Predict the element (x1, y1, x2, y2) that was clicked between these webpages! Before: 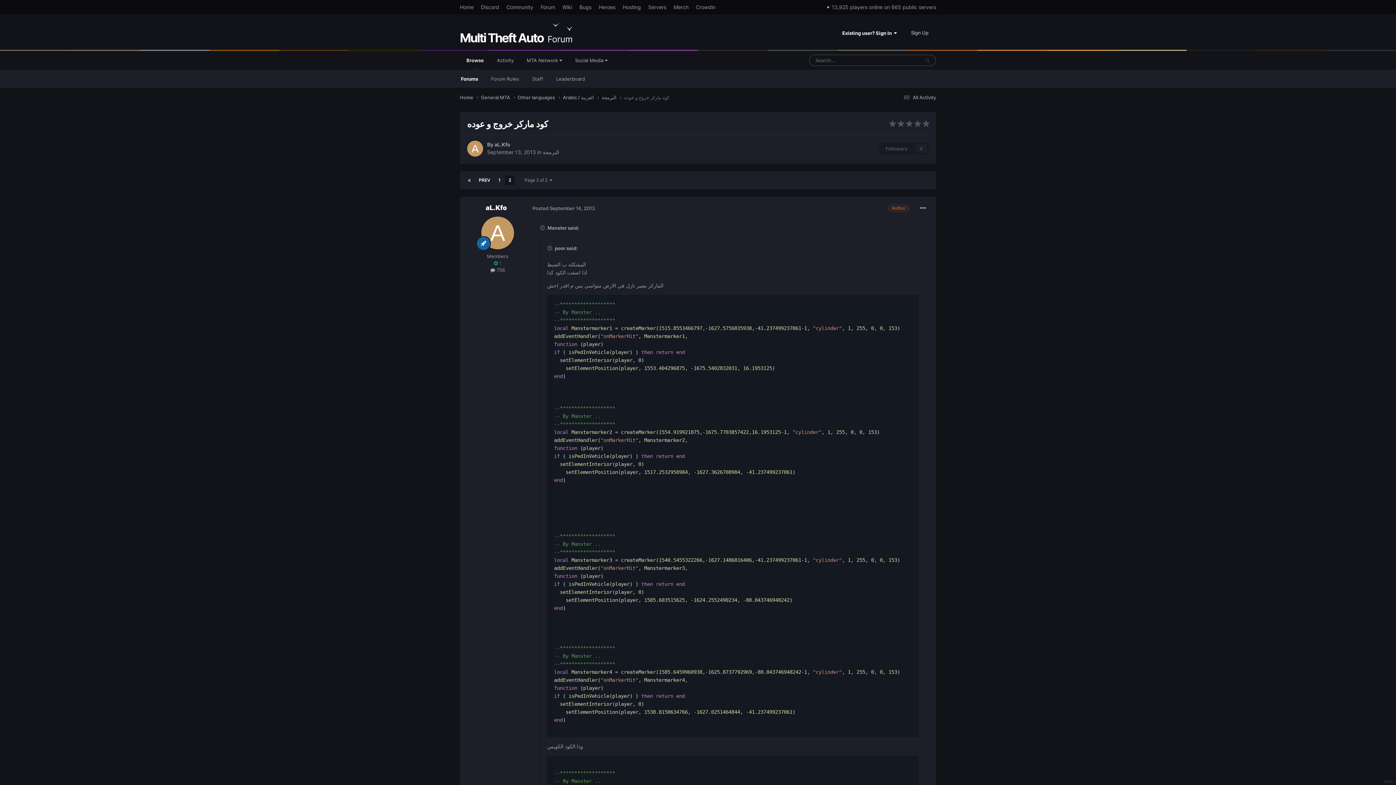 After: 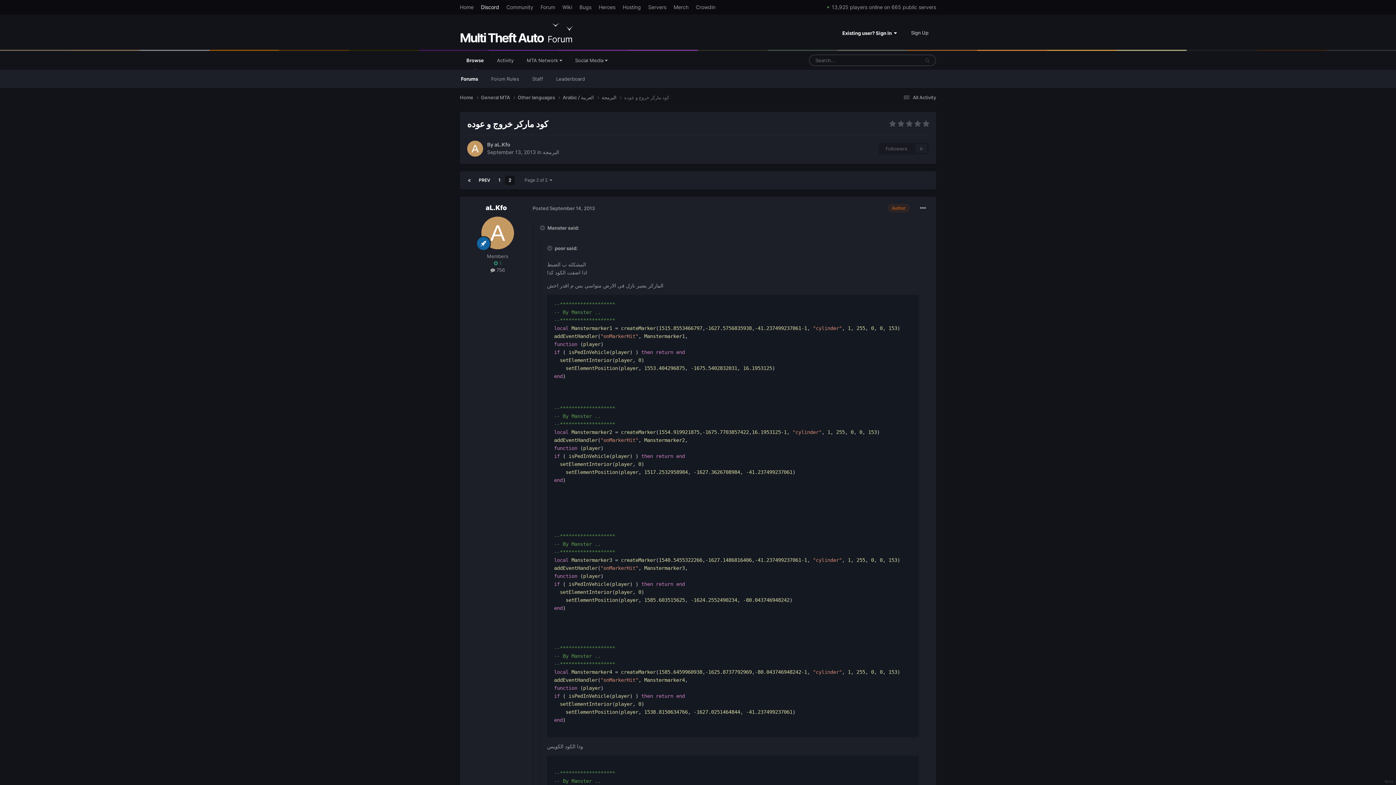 Action: bbox: (477, 2, 502, 11) label: Discord